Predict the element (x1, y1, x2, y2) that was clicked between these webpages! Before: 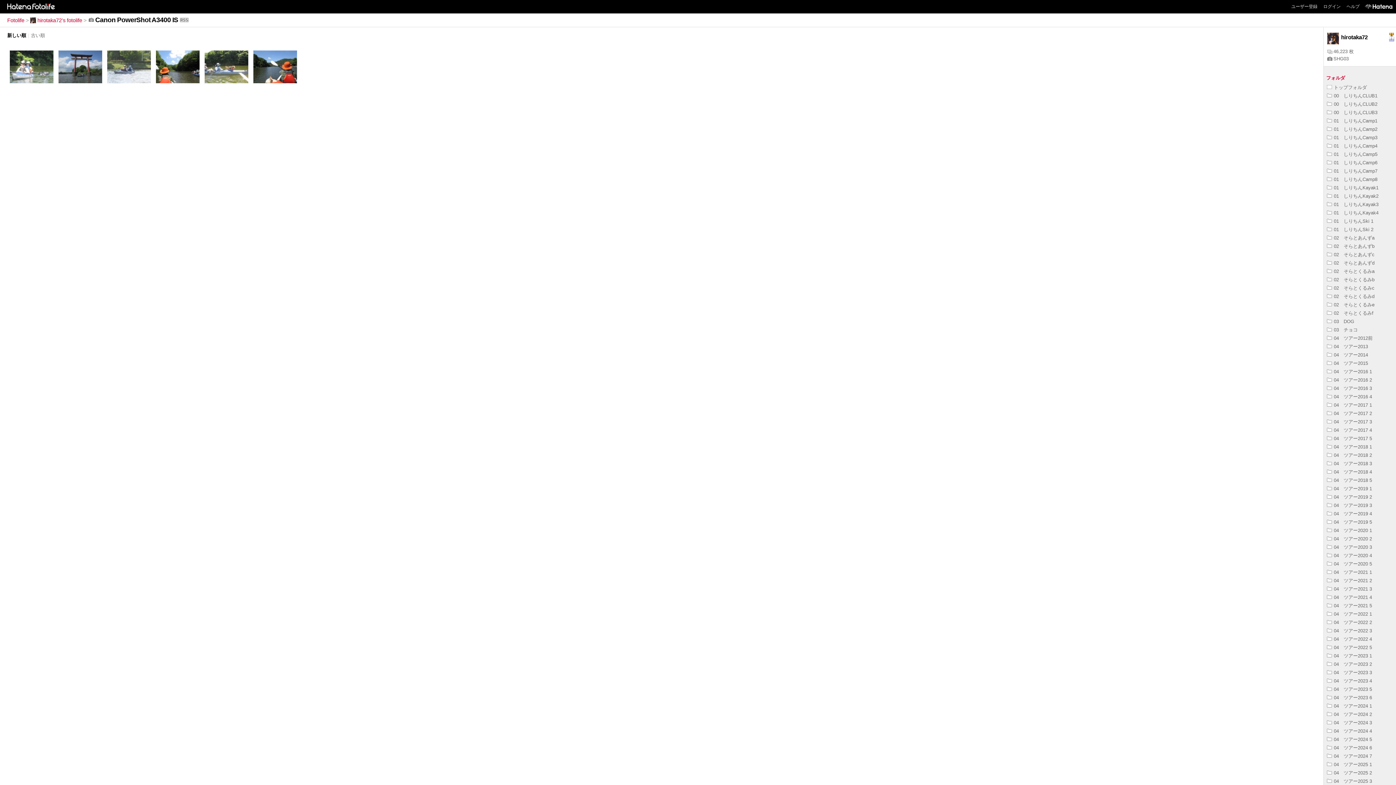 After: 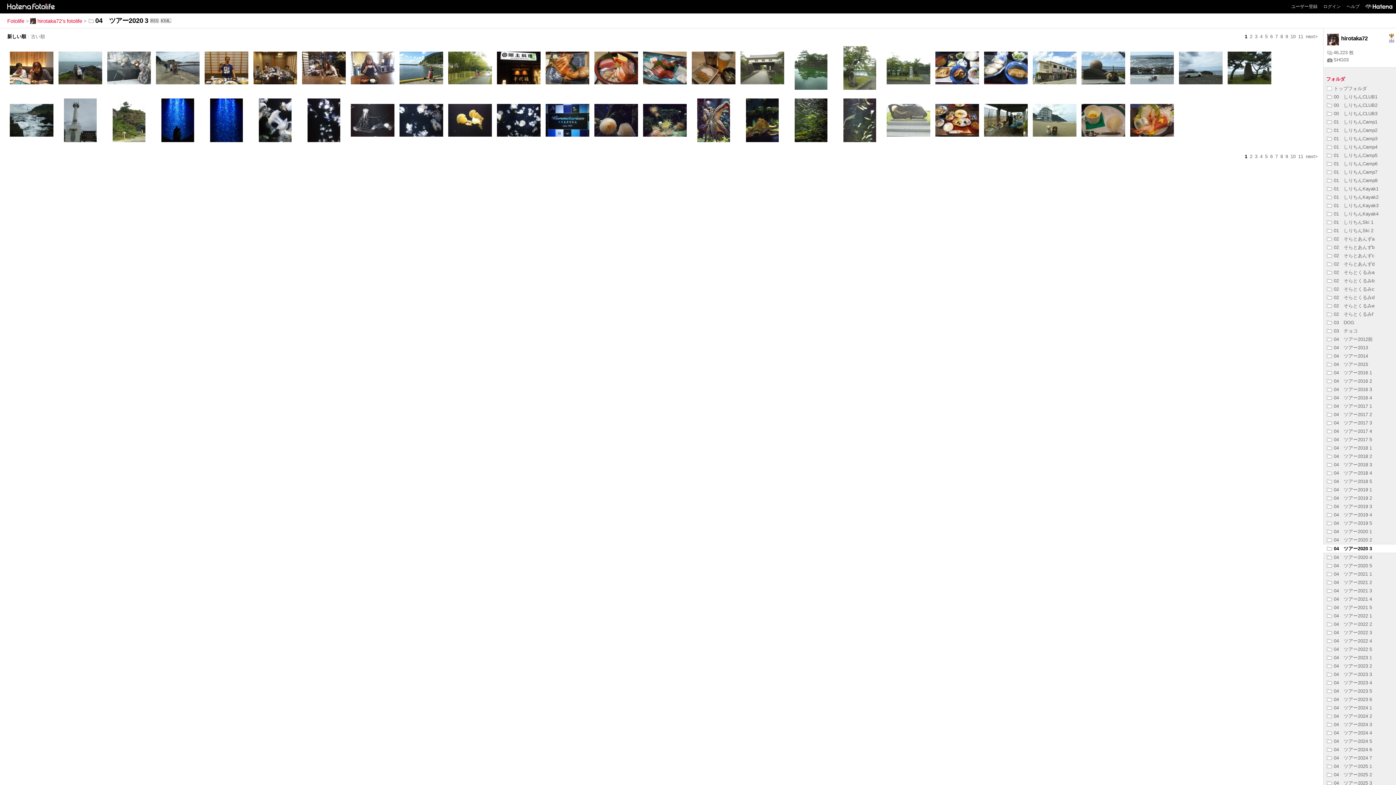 Action: bbox: (1327, 544, 1372, 550) label: 04　ツアー2020 3